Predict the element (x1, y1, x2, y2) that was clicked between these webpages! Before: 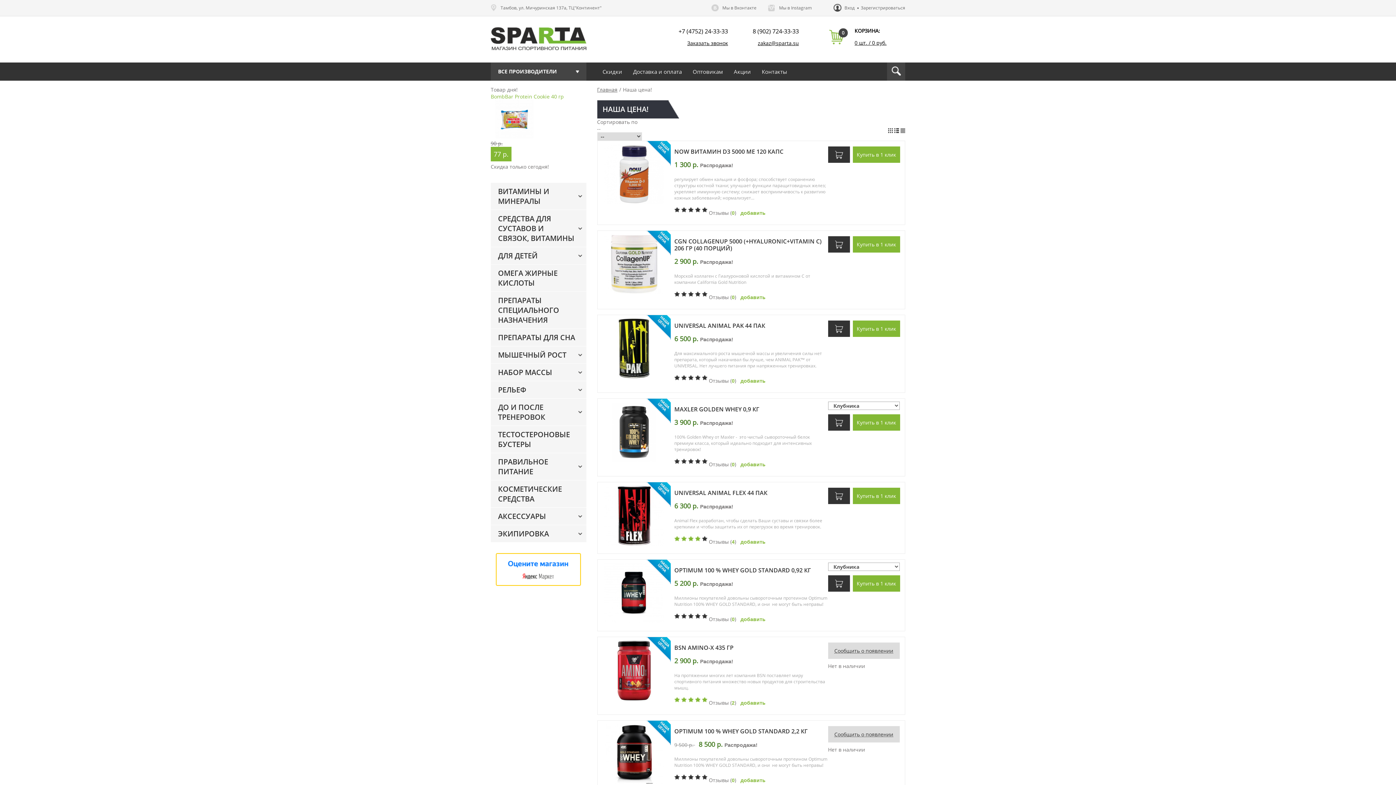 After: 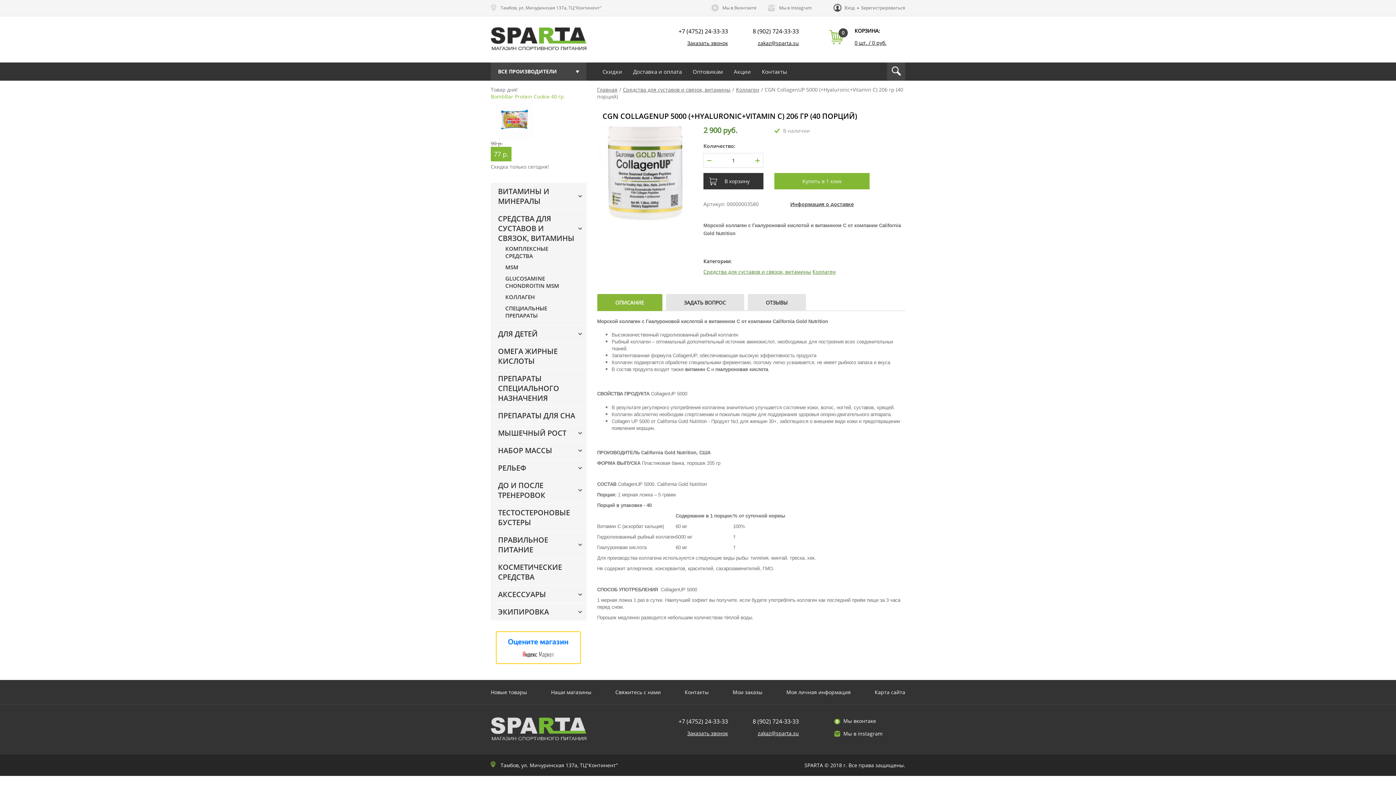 Action: bbox: (740, 294, 765, 300) label: добавить